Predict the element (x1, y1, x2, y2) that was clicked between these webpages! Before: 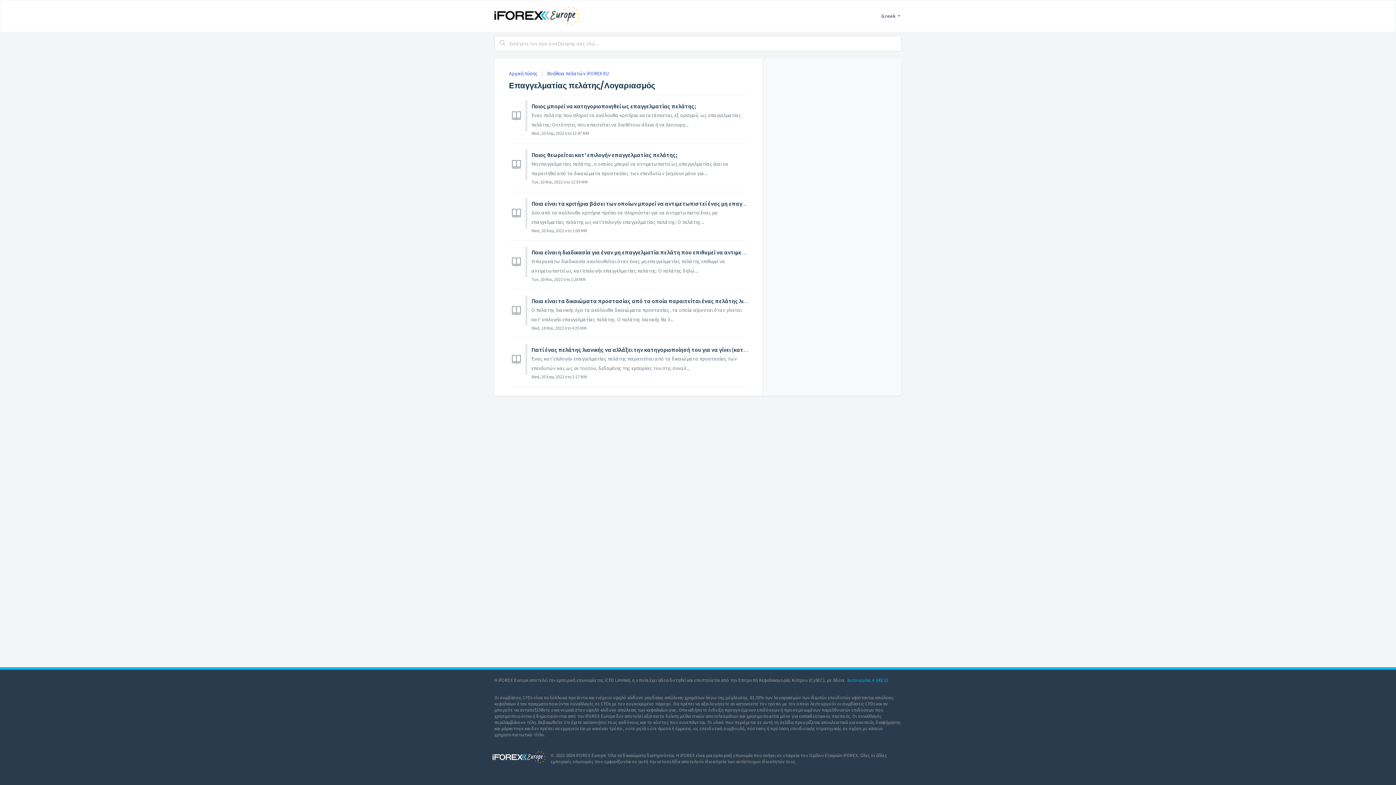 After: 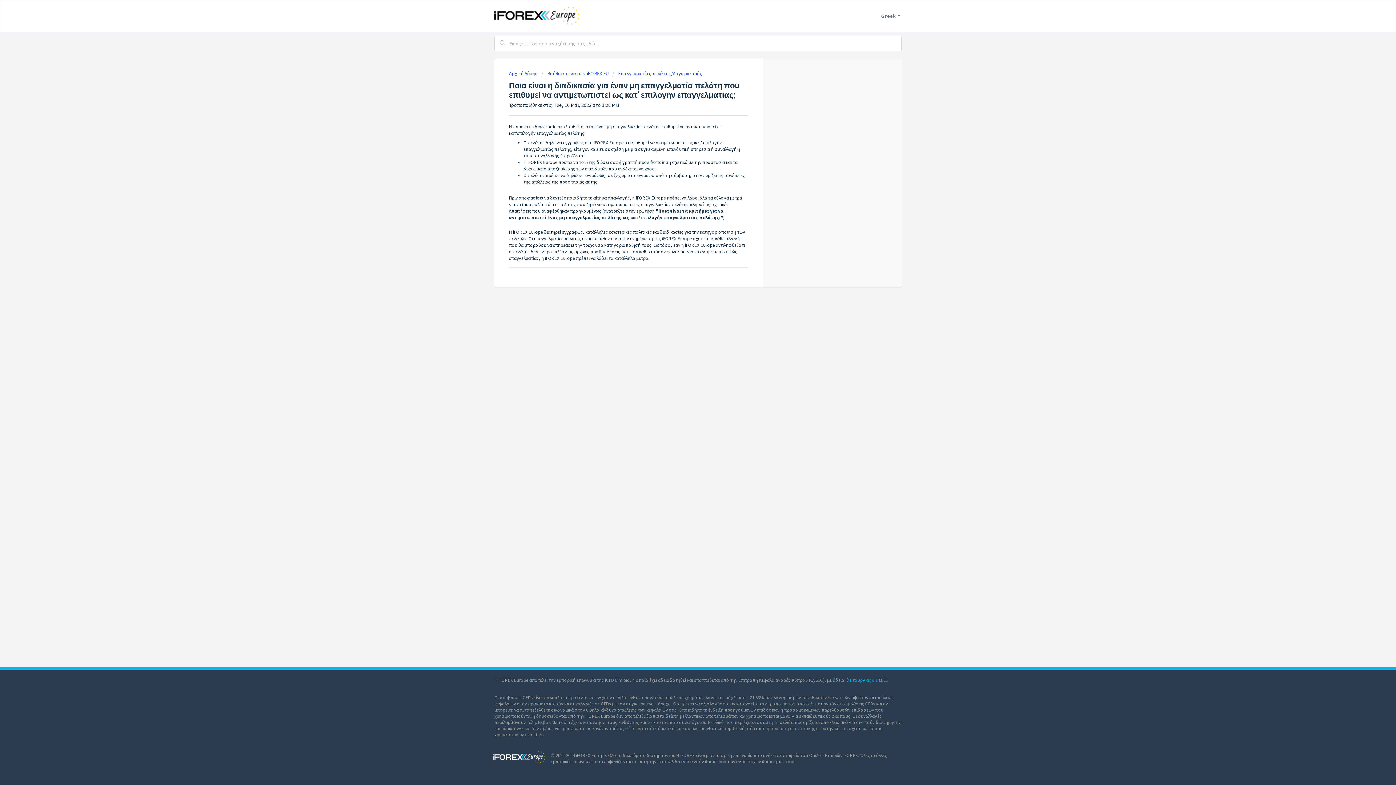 Action: bbox: (531, 248, 854, 255) label: Ποια είναι η διαδικασία για έναν μη επαγγελματία πελάτη που επιθυμεί να αντιμετωπιστεί ως κατ' επιλογήν επαγγελματίας;